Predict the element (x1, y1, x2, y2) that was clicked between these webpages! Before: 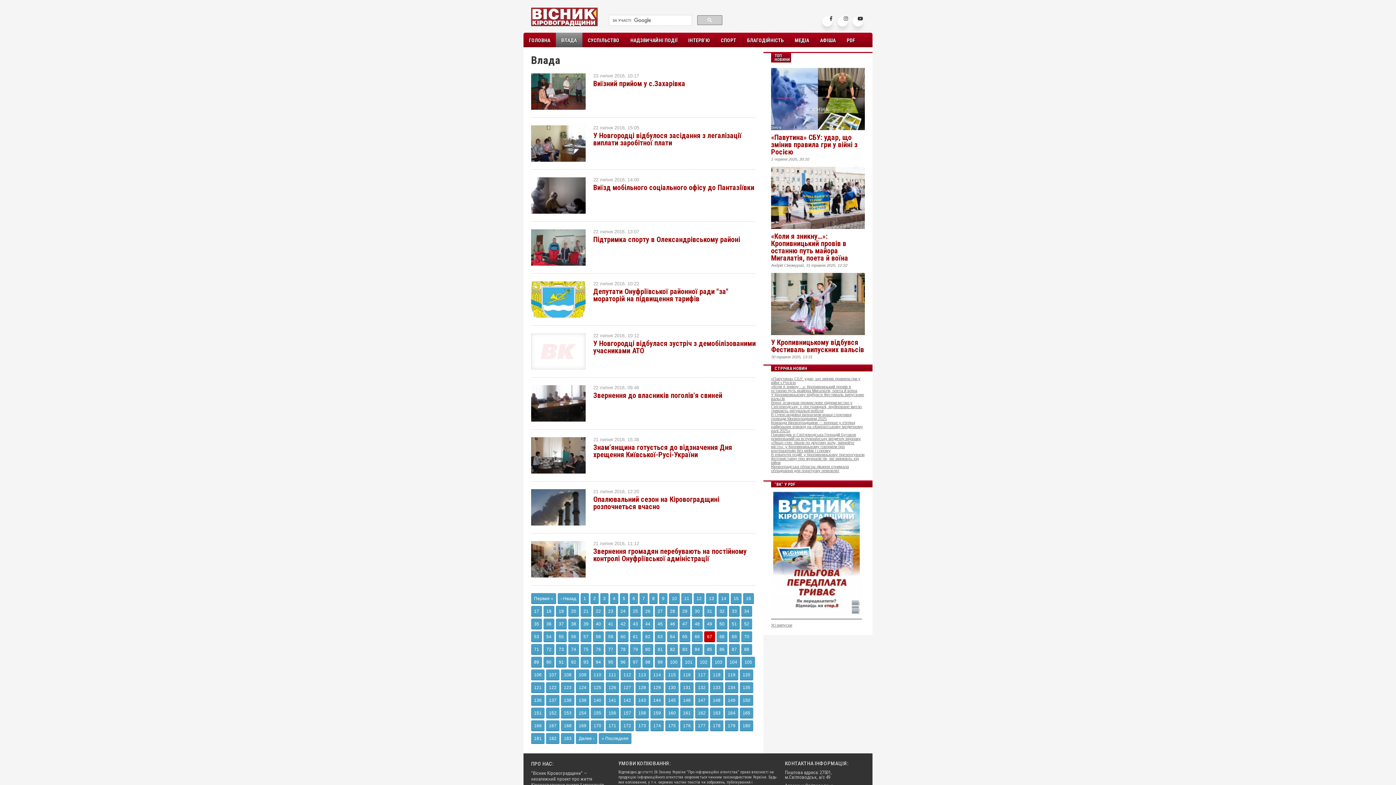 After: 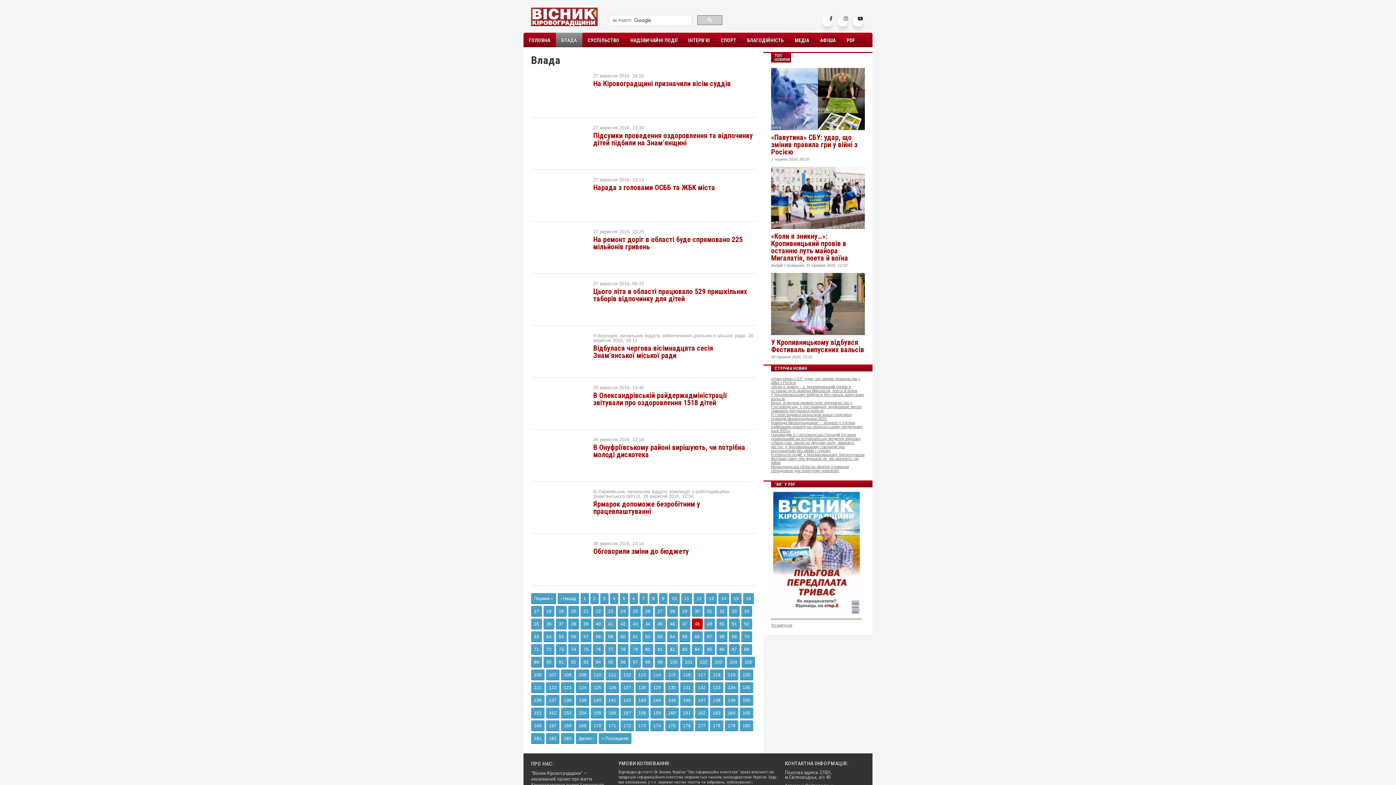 Action: label: 48 bbox: (692, 618, 702, 629)